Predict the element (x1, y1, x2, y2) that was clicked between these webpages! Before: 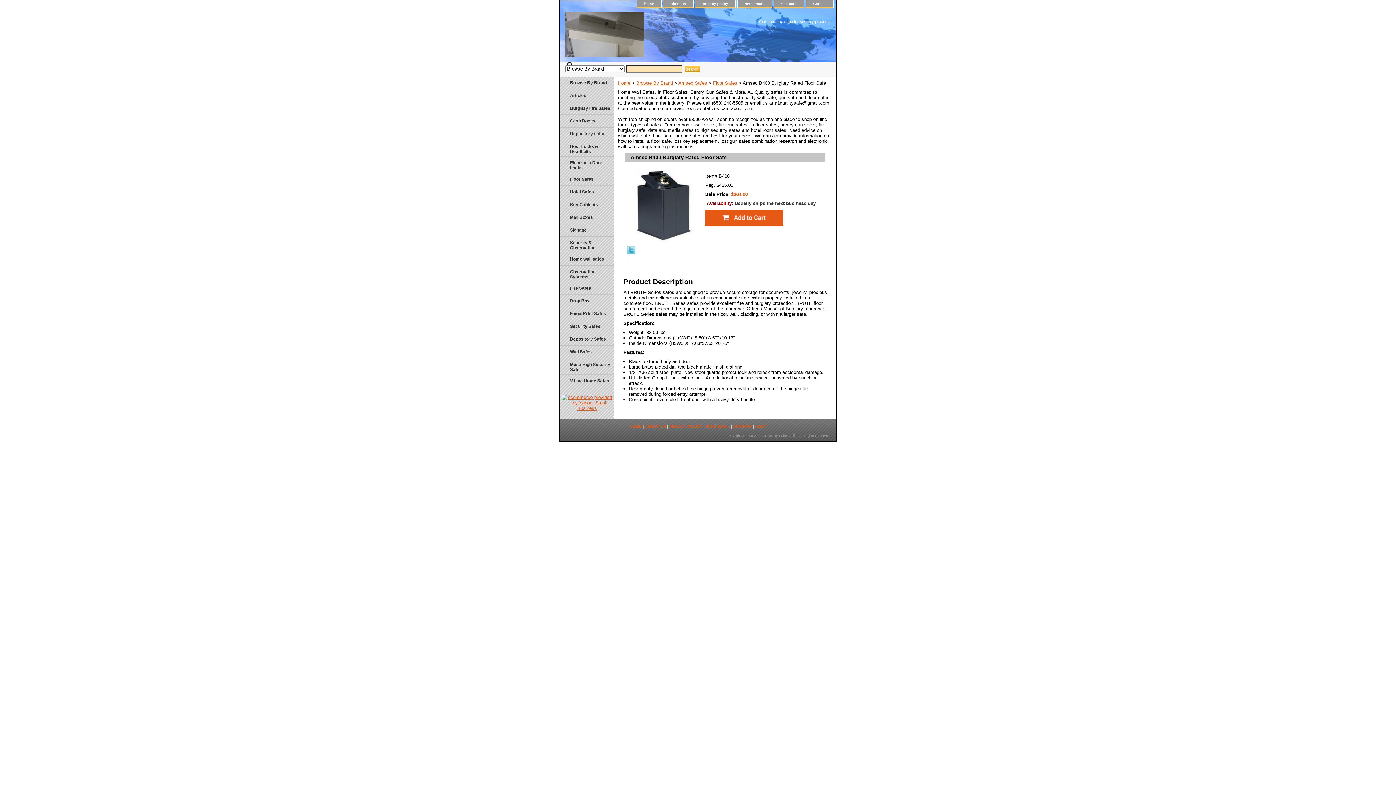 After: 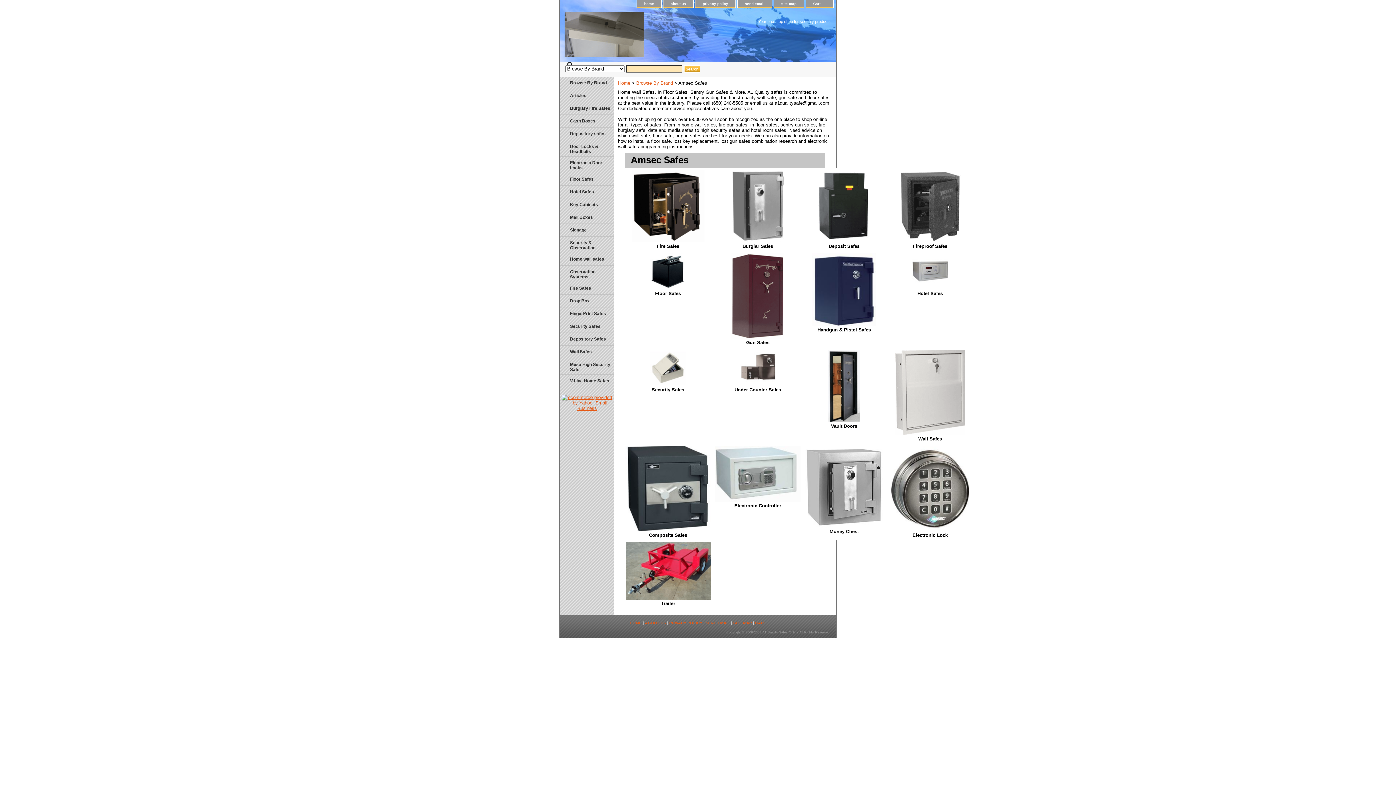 Action: label: Amsec Safes bbox: (678, 80, 707, 85)